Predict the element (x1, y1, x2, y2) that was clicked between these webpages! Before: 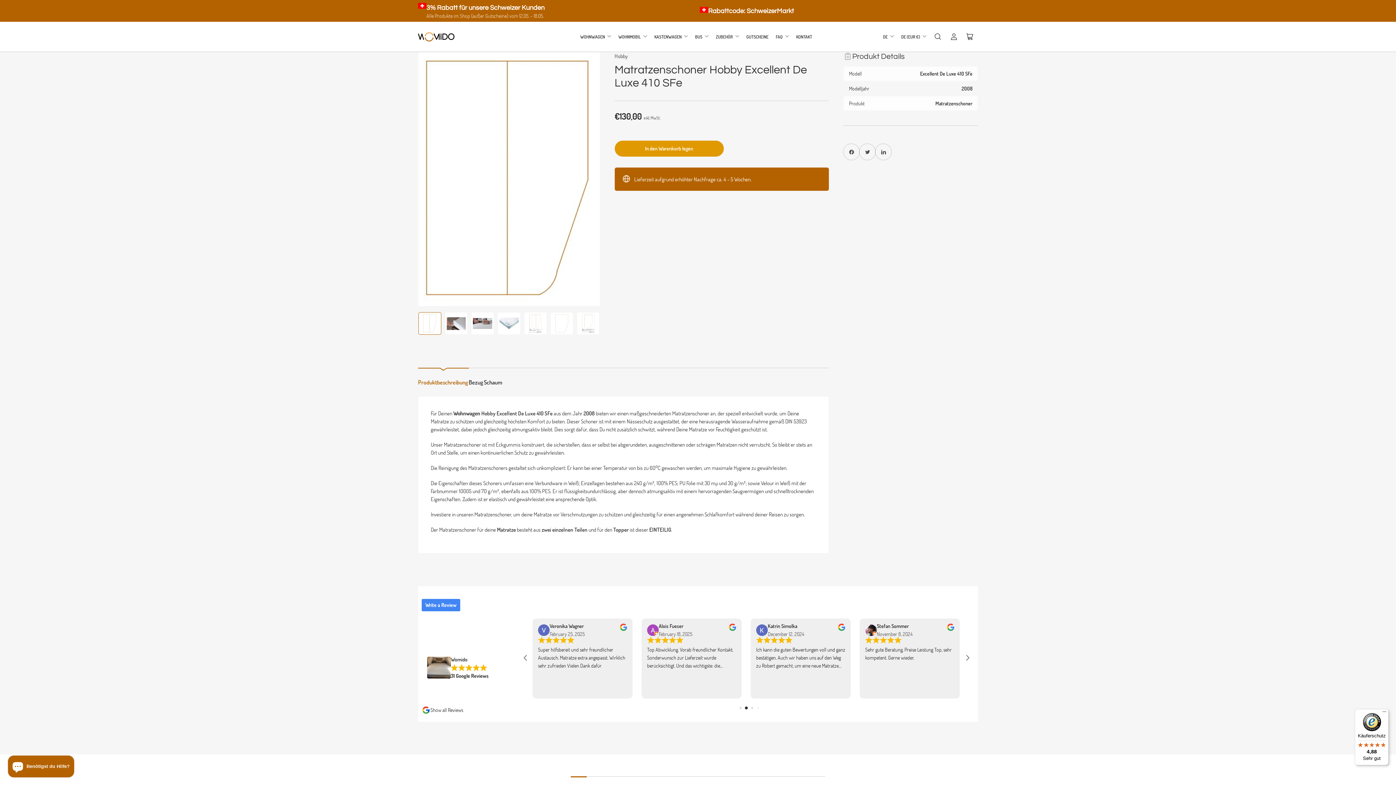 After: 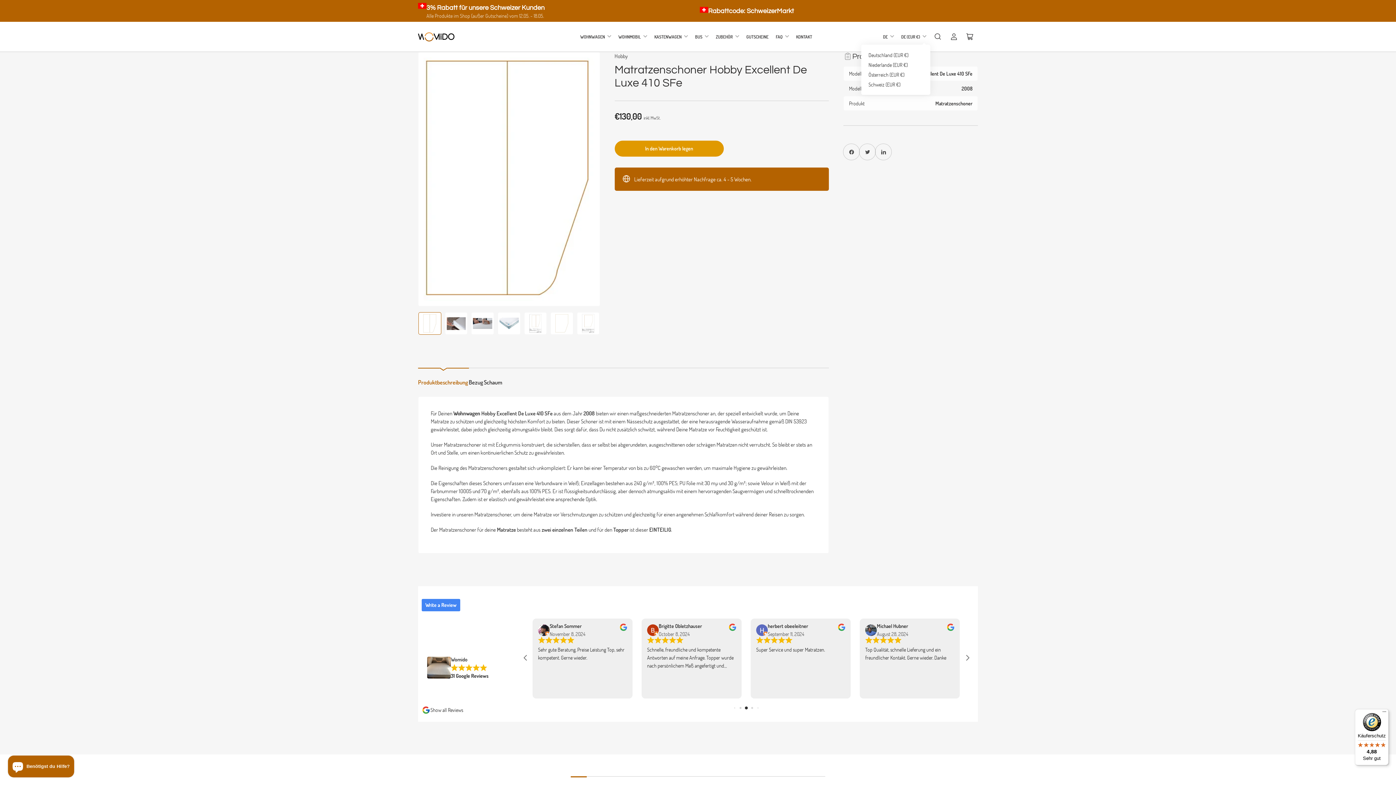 Action: label: DE (EUR €) bbox: (897, 28, 930, 44)